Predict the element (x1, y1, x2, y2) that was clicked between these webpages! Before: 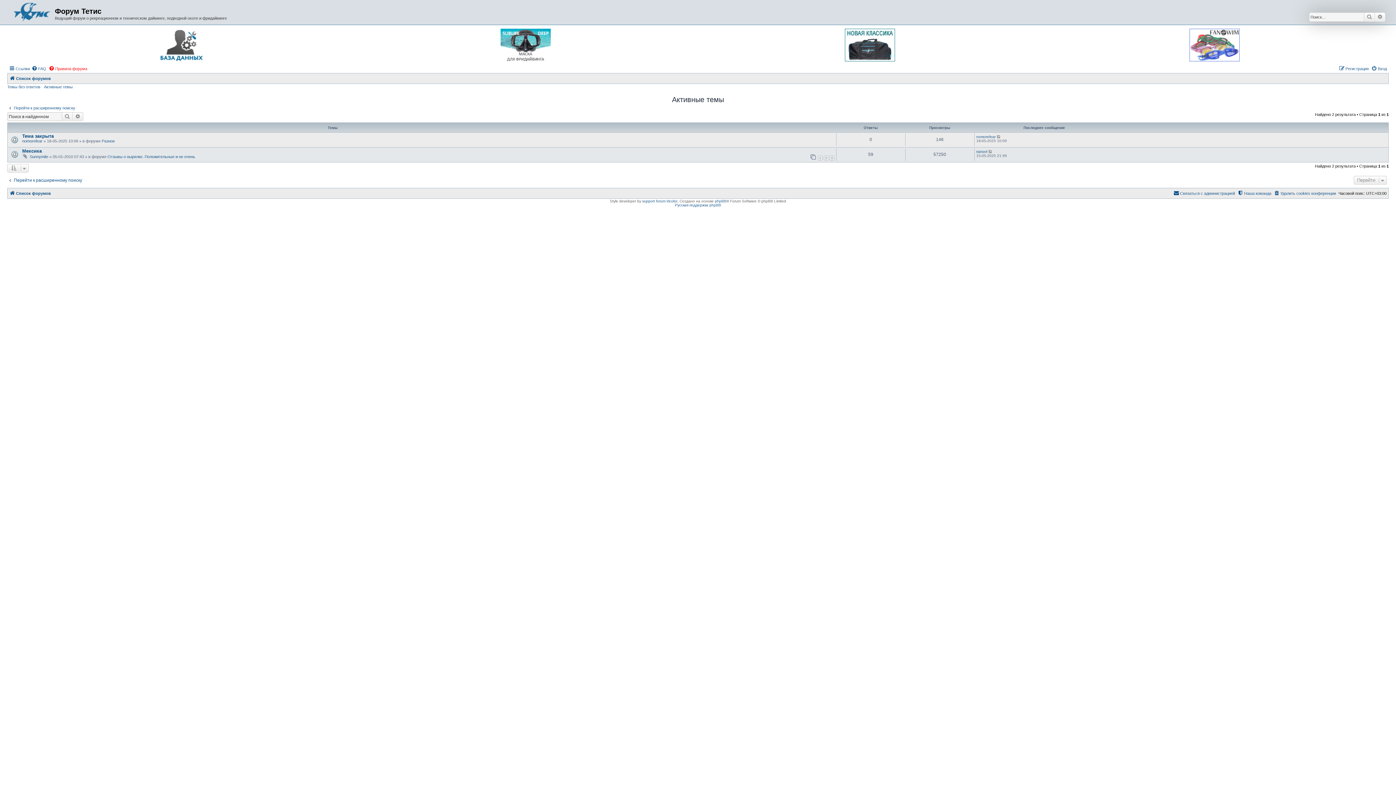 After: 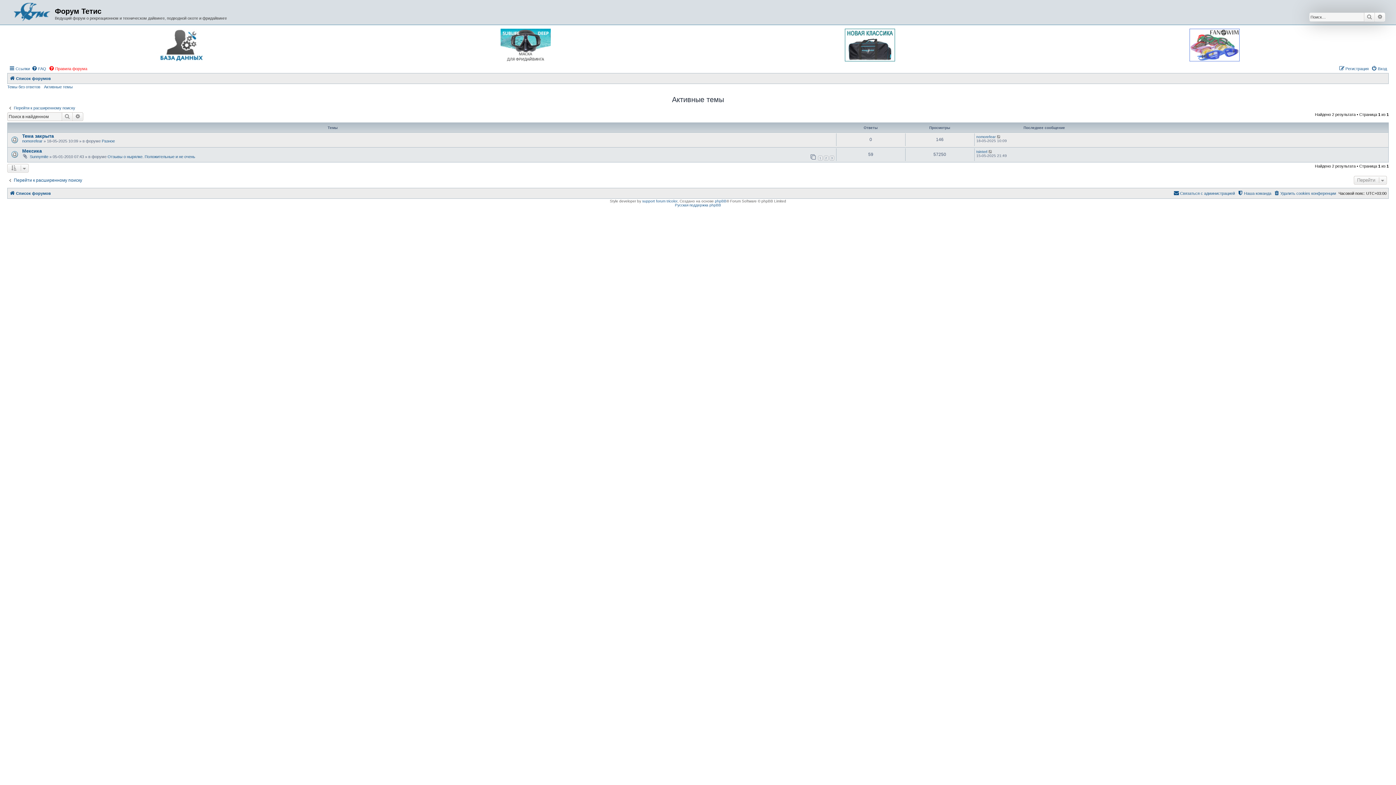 Action: label: Активные темы bbox: (44, 84, 72, 88)